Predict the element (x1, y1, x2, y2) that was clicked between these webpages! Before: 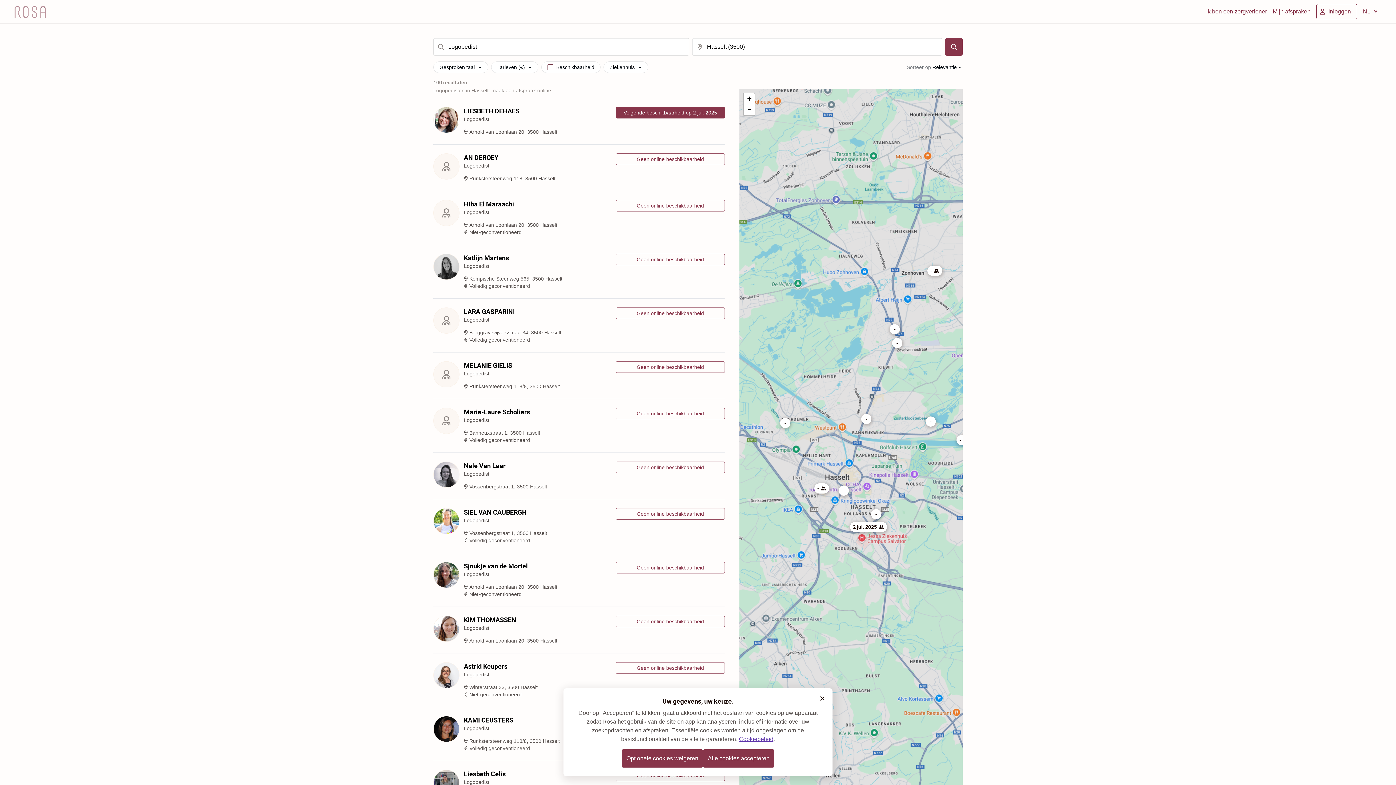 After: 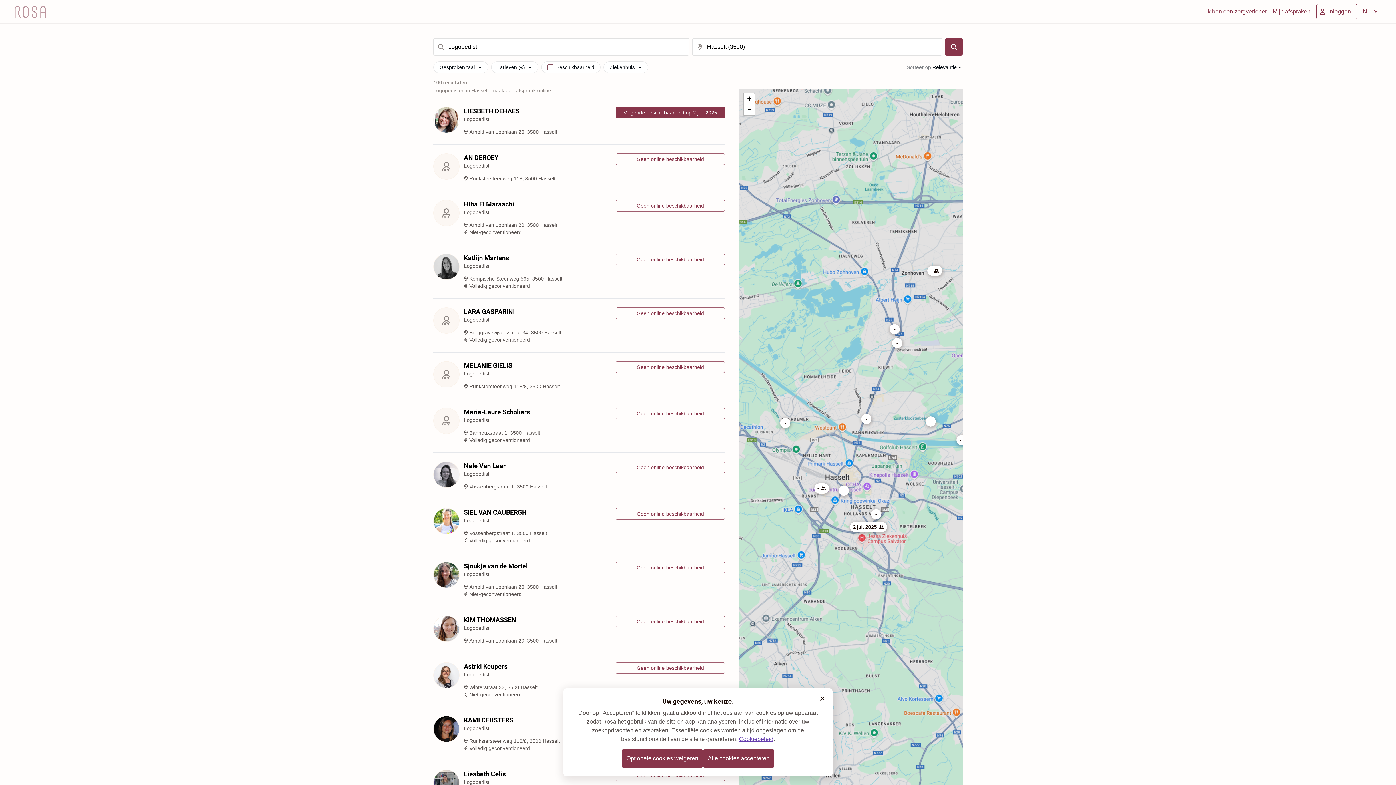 Action: bbox: (739, 736, 773, 742) label: Cookiebeleid